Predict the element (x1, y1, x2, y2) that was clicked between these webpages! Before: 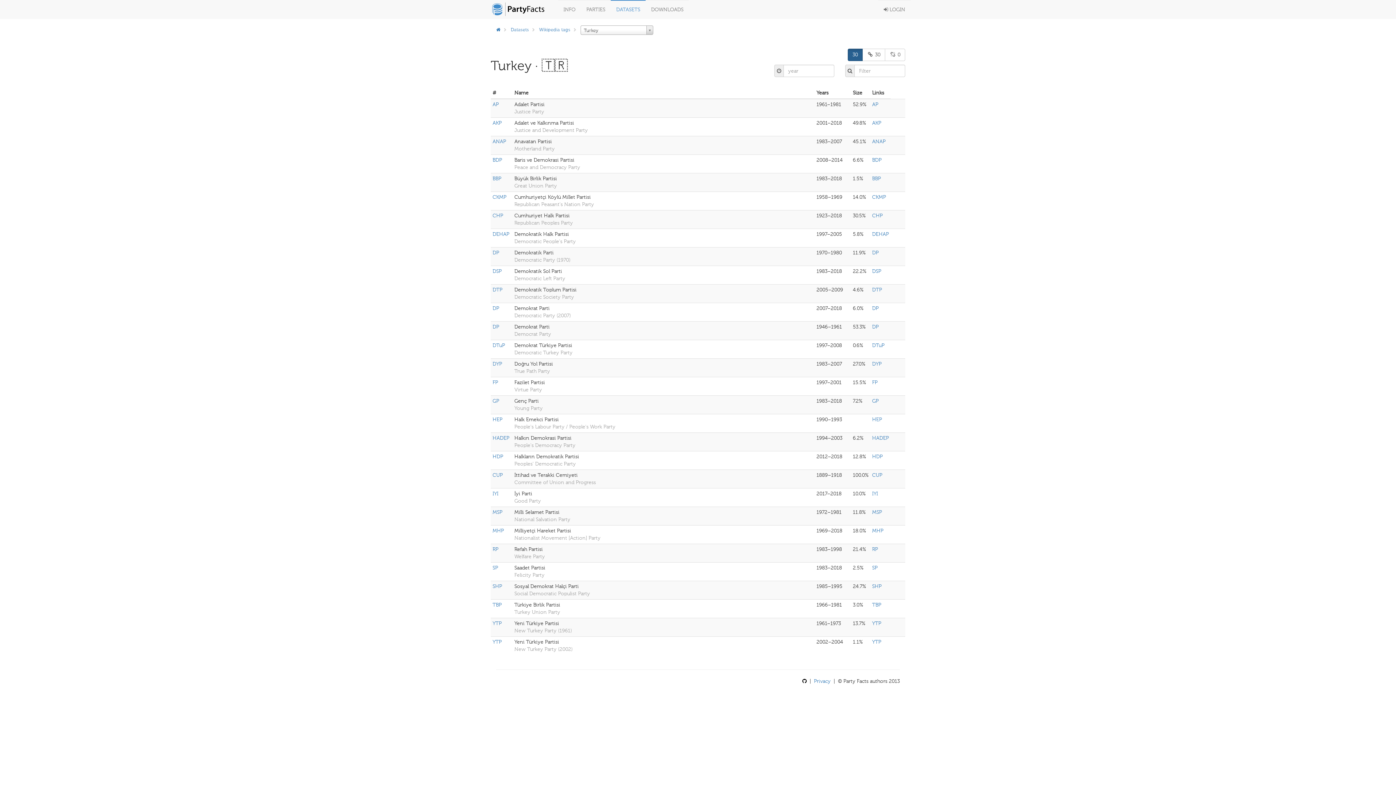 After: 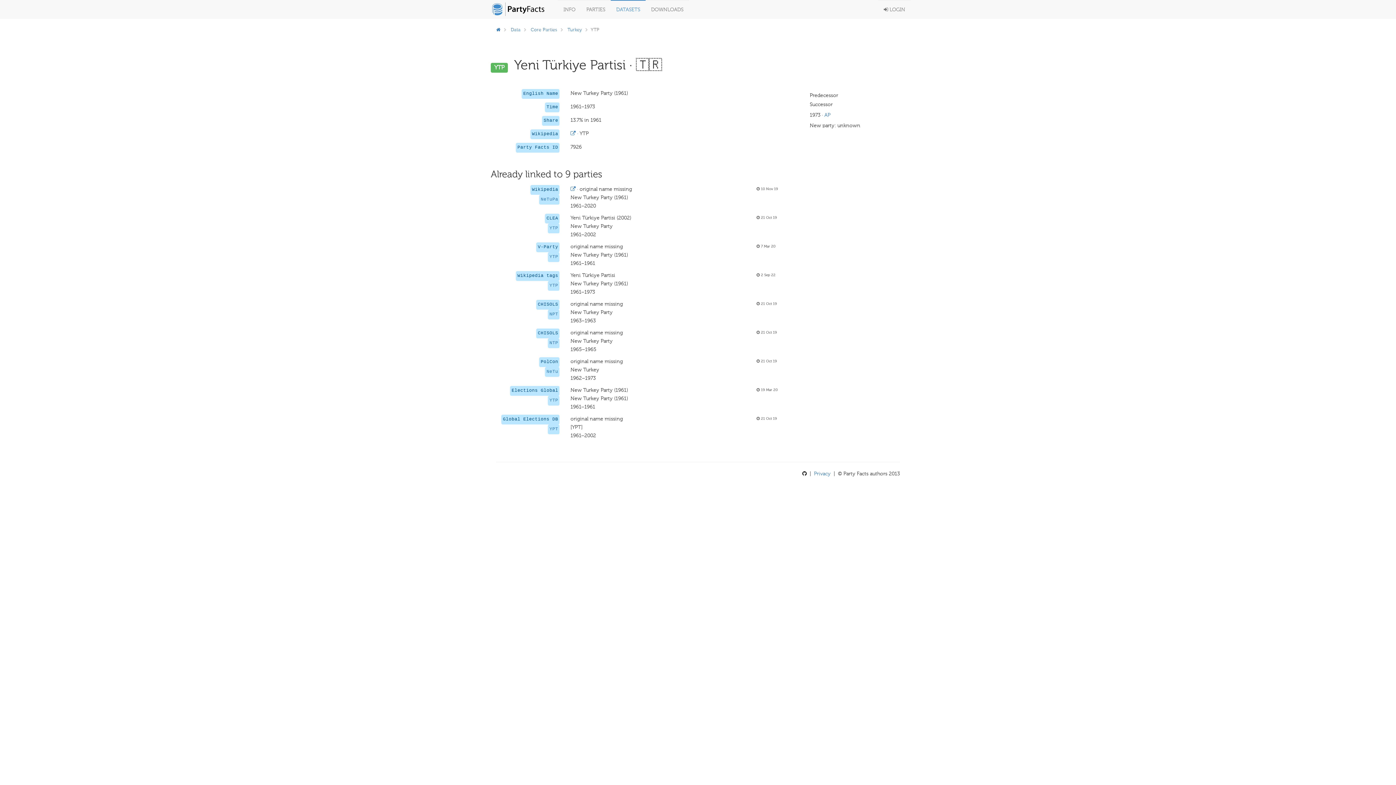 Action: bbox: (872, 620, 881, 626) label: YTP